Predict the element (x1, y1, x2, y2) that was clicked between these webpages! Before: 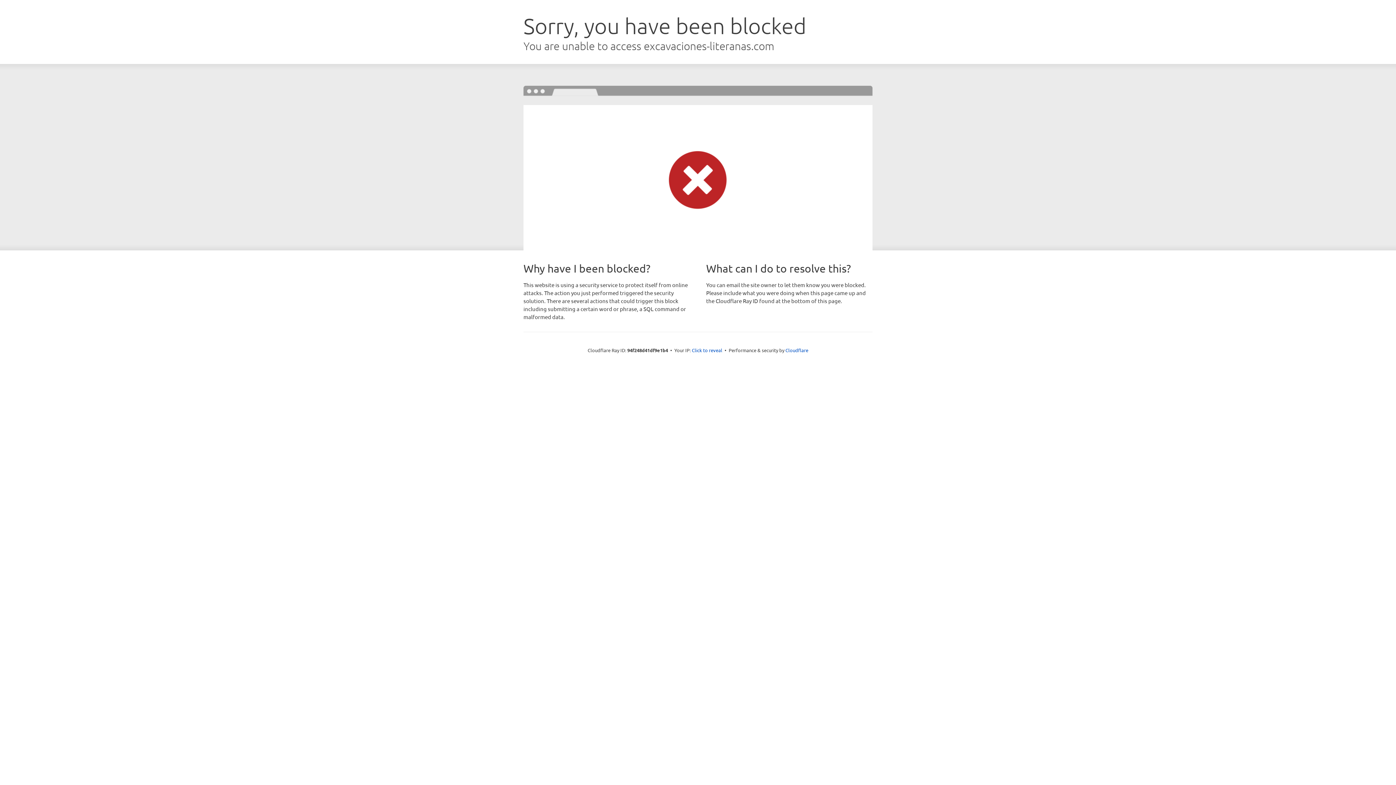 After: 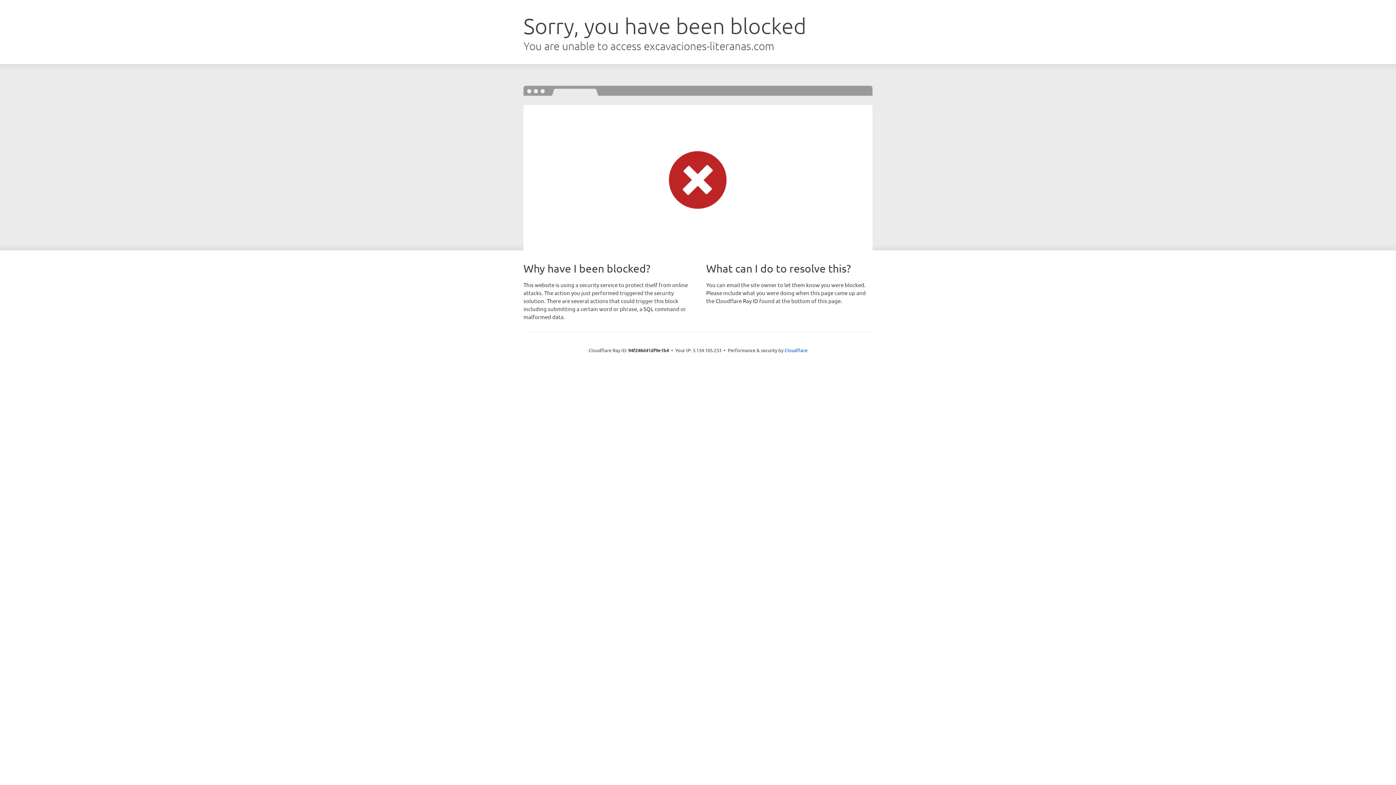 Action: label: Click to reveal bbox: (692, 346, 722, 353)